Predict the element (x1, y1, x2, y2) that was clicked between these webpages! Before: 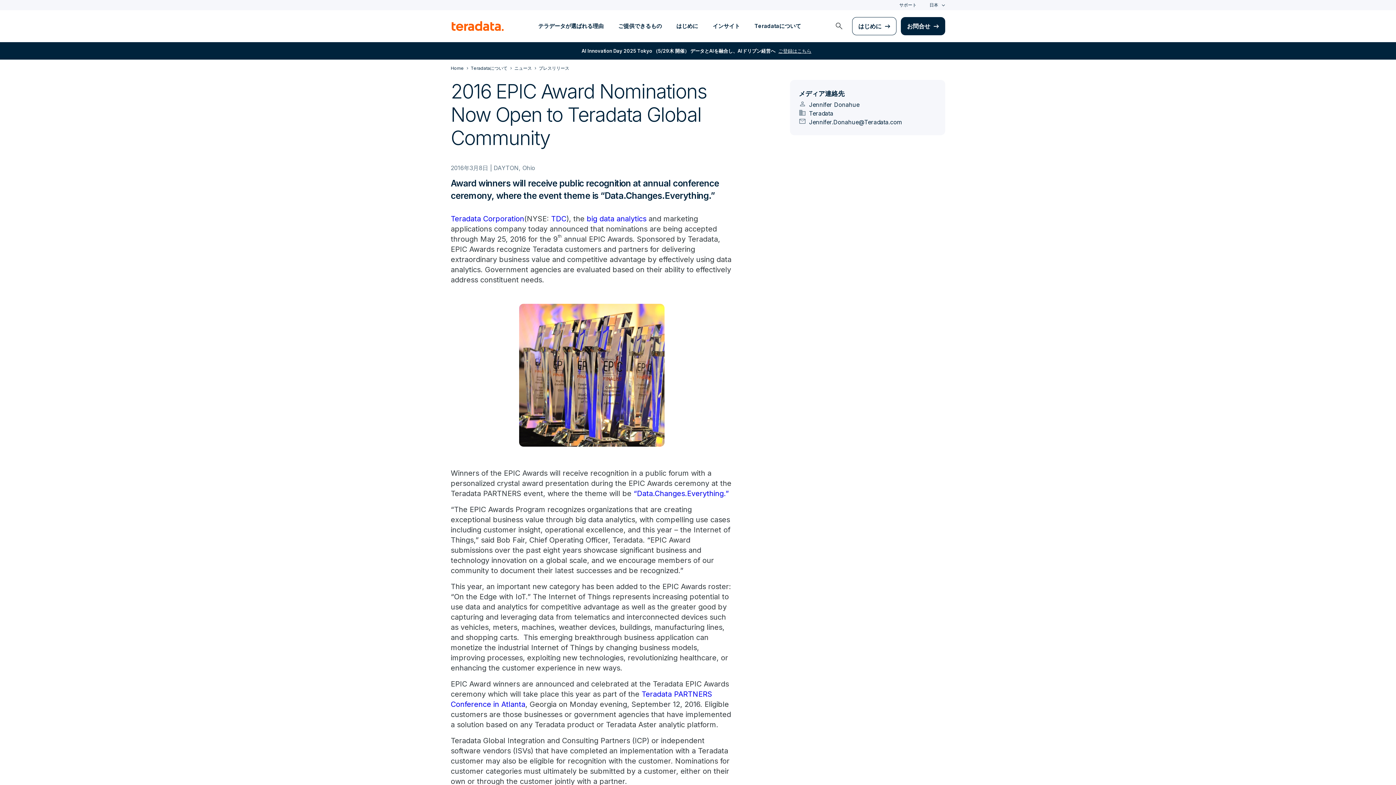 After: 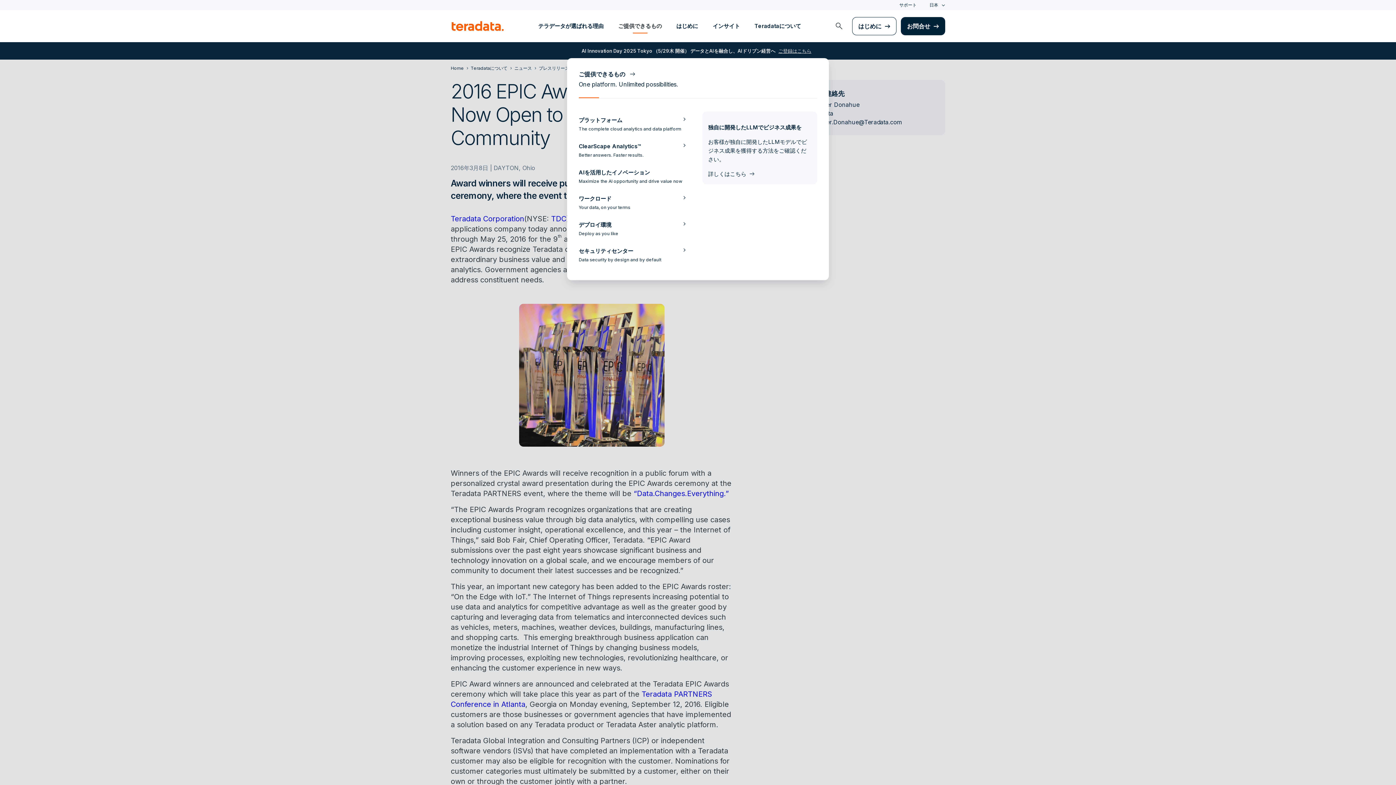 Action: bbox: (611, 21, 669, 30) label: ご提供できるもの